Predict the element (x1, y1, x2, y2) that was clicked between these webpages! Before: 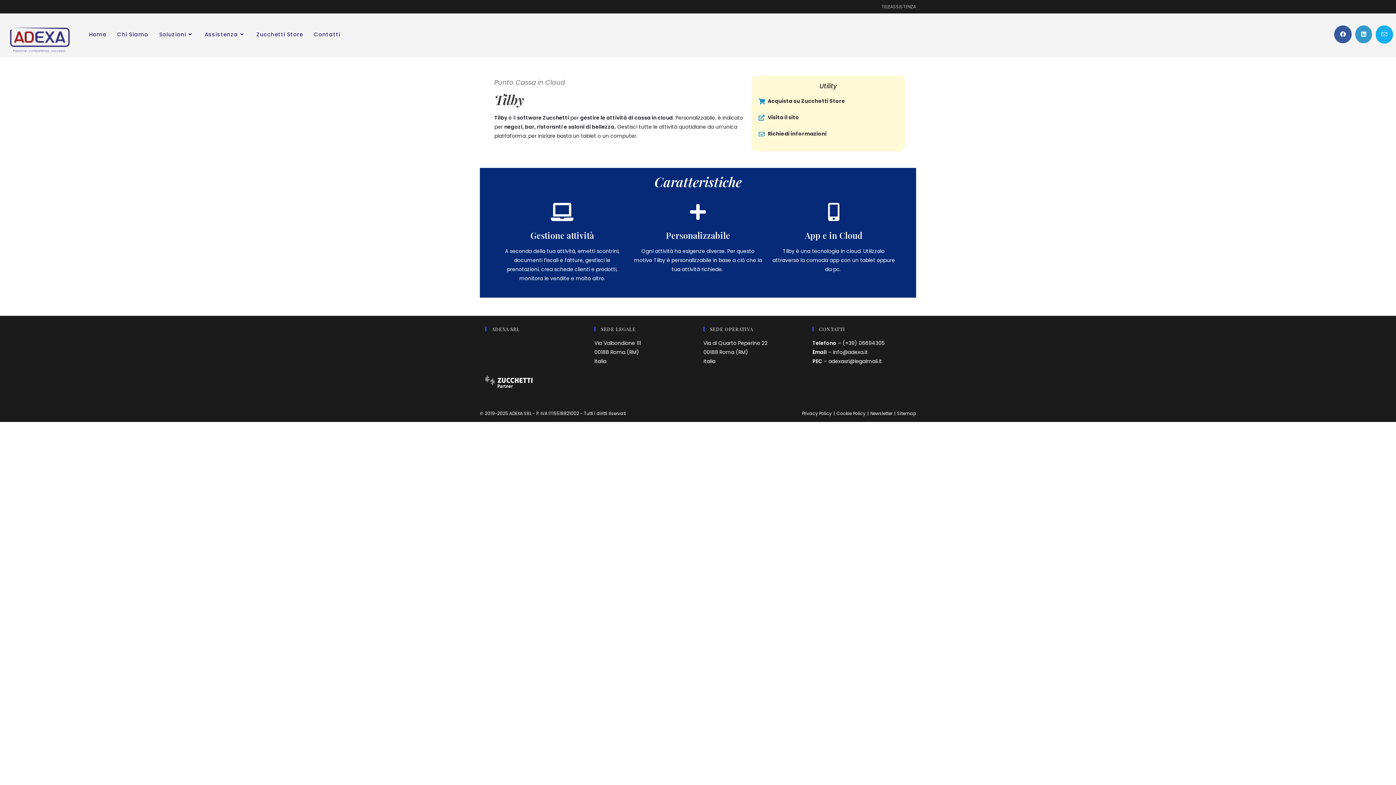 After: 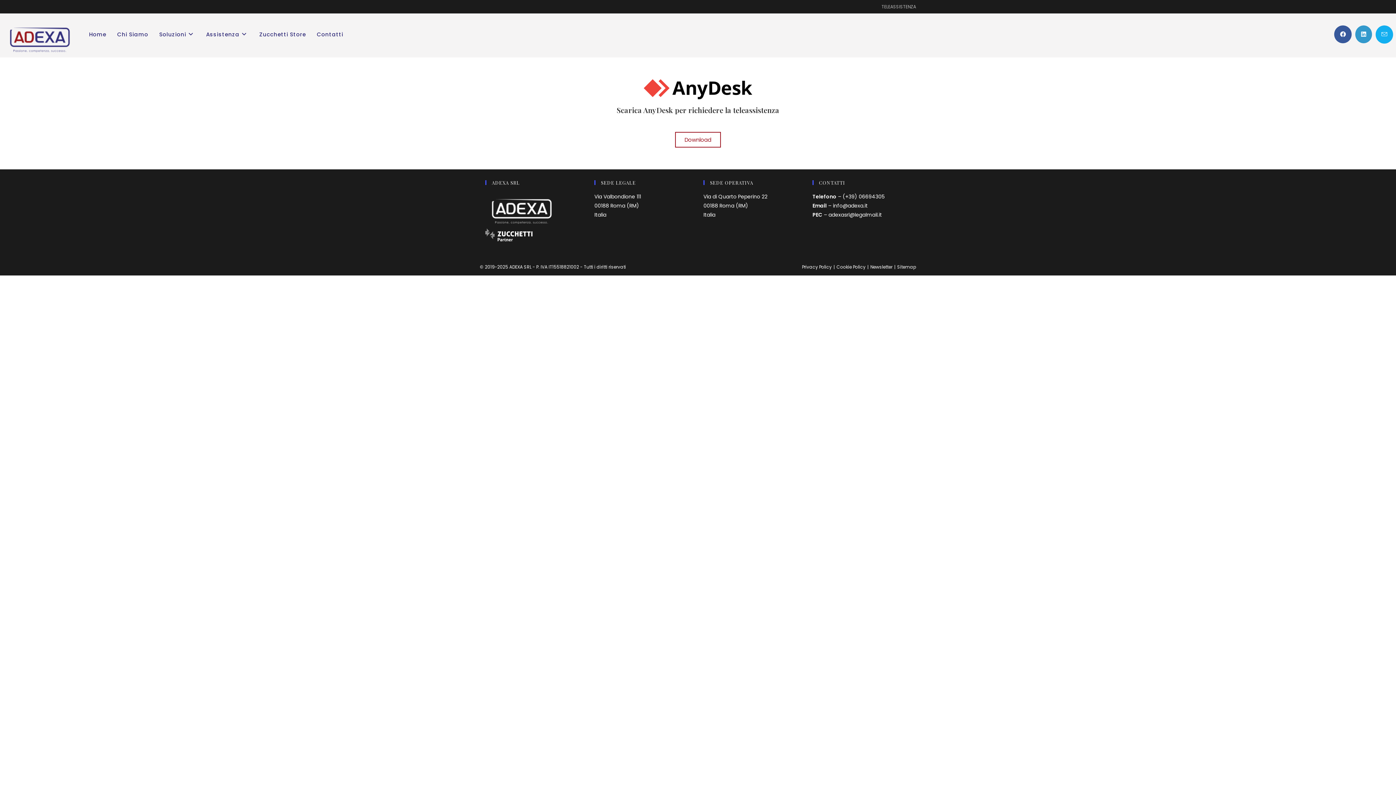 Action: bbox: (881, 2, 916, 10) label: TELEASSISTENZA